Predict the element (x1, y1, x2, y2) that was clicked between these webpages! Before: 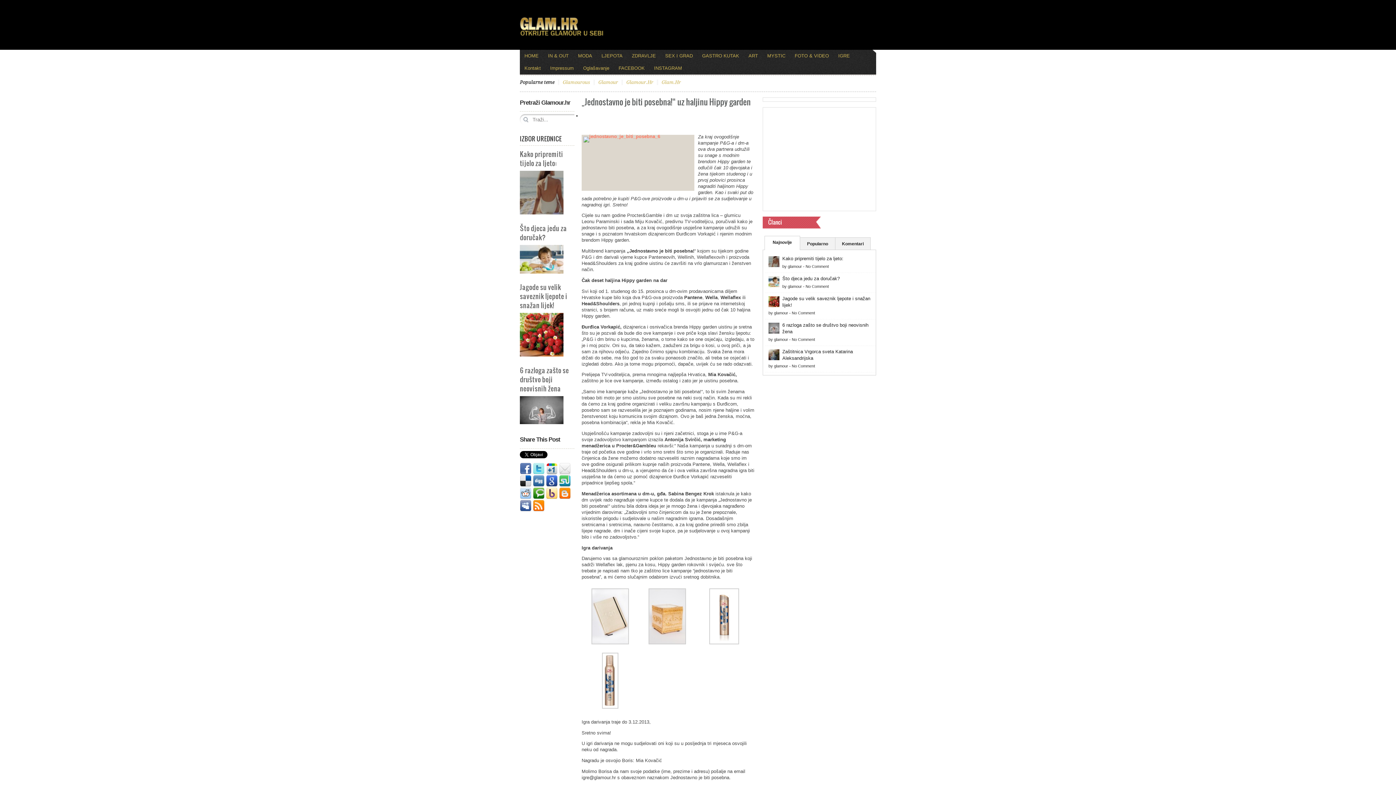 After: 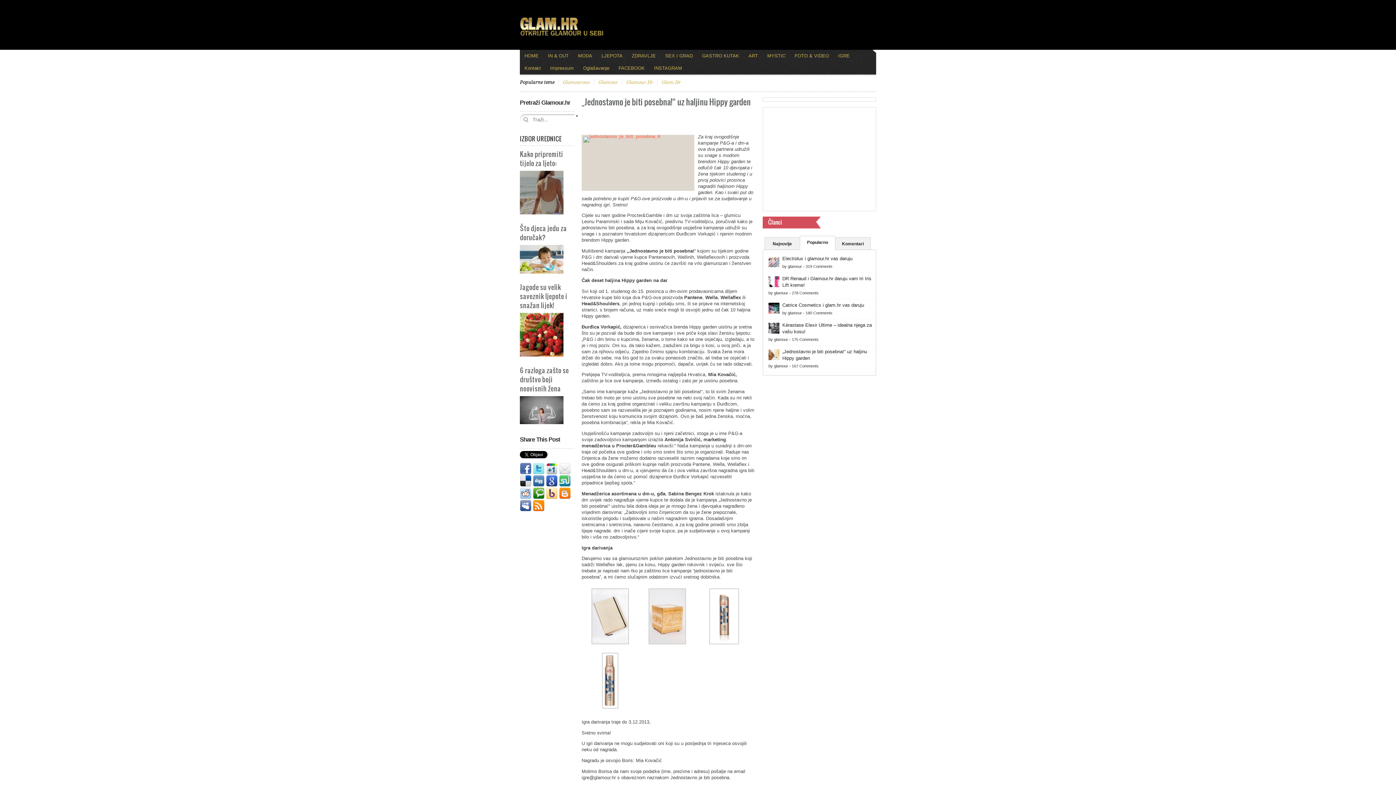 Action: bbox: (800, 237, 835, 250) label: Popularno